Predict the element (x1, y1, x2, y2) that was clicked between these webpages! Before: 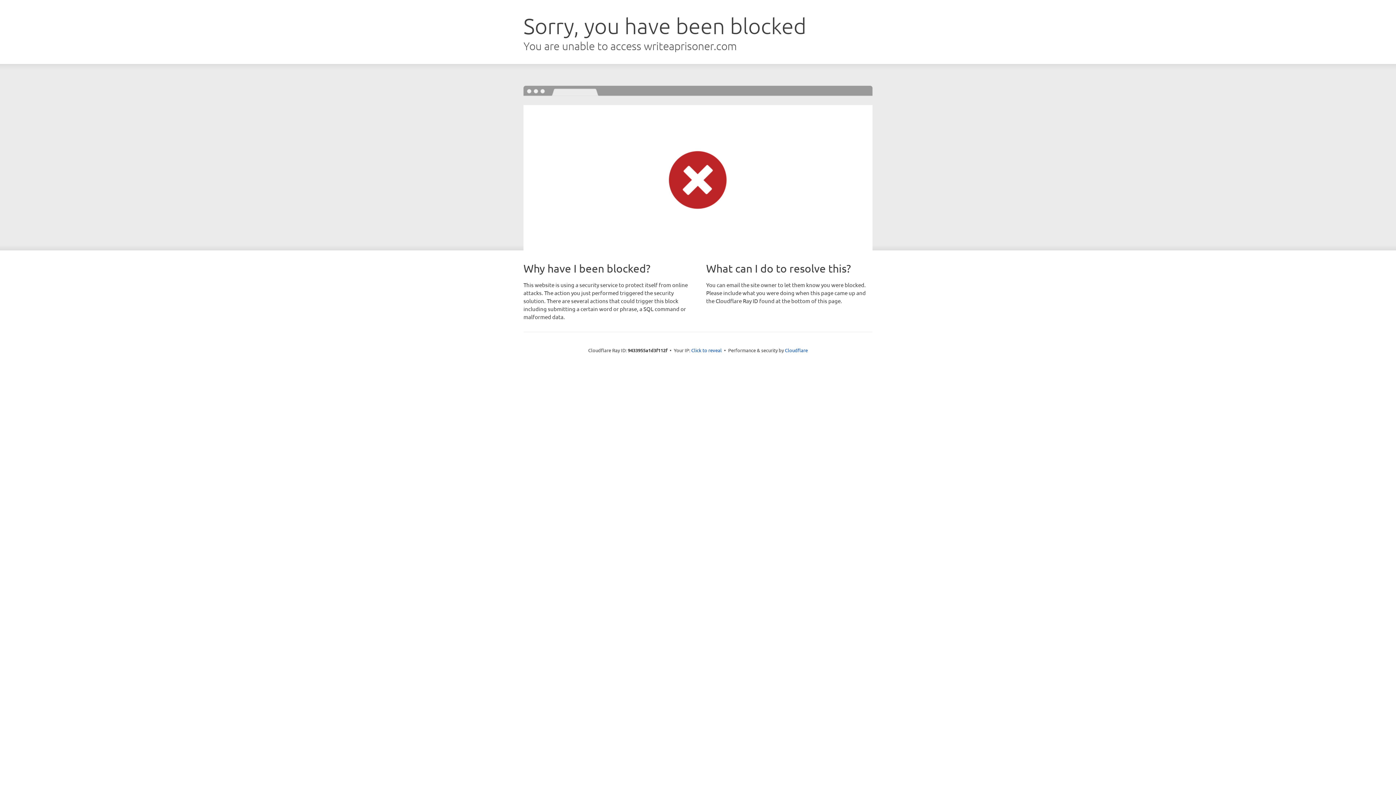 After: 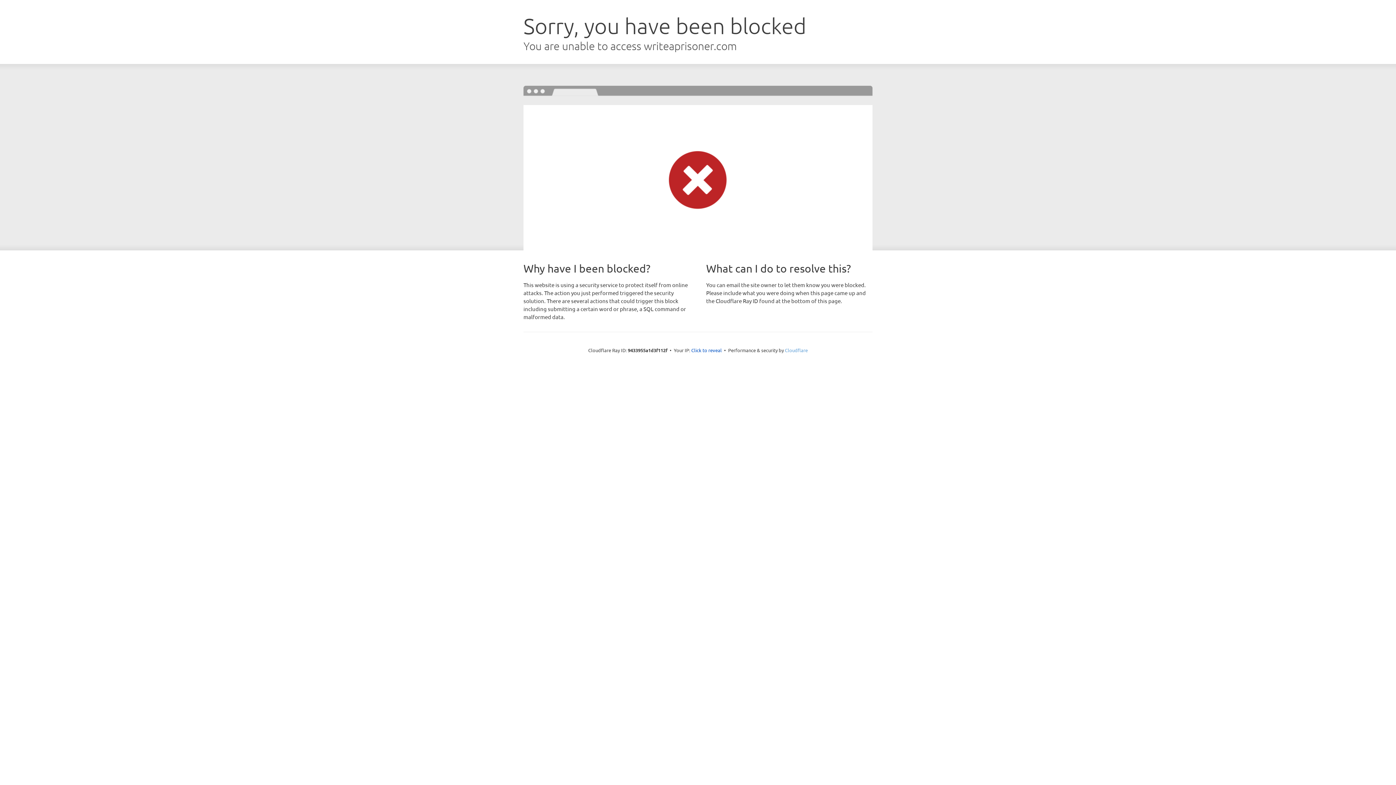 Action: bbox: (785, 347, 808, 353) label: Cloudflare